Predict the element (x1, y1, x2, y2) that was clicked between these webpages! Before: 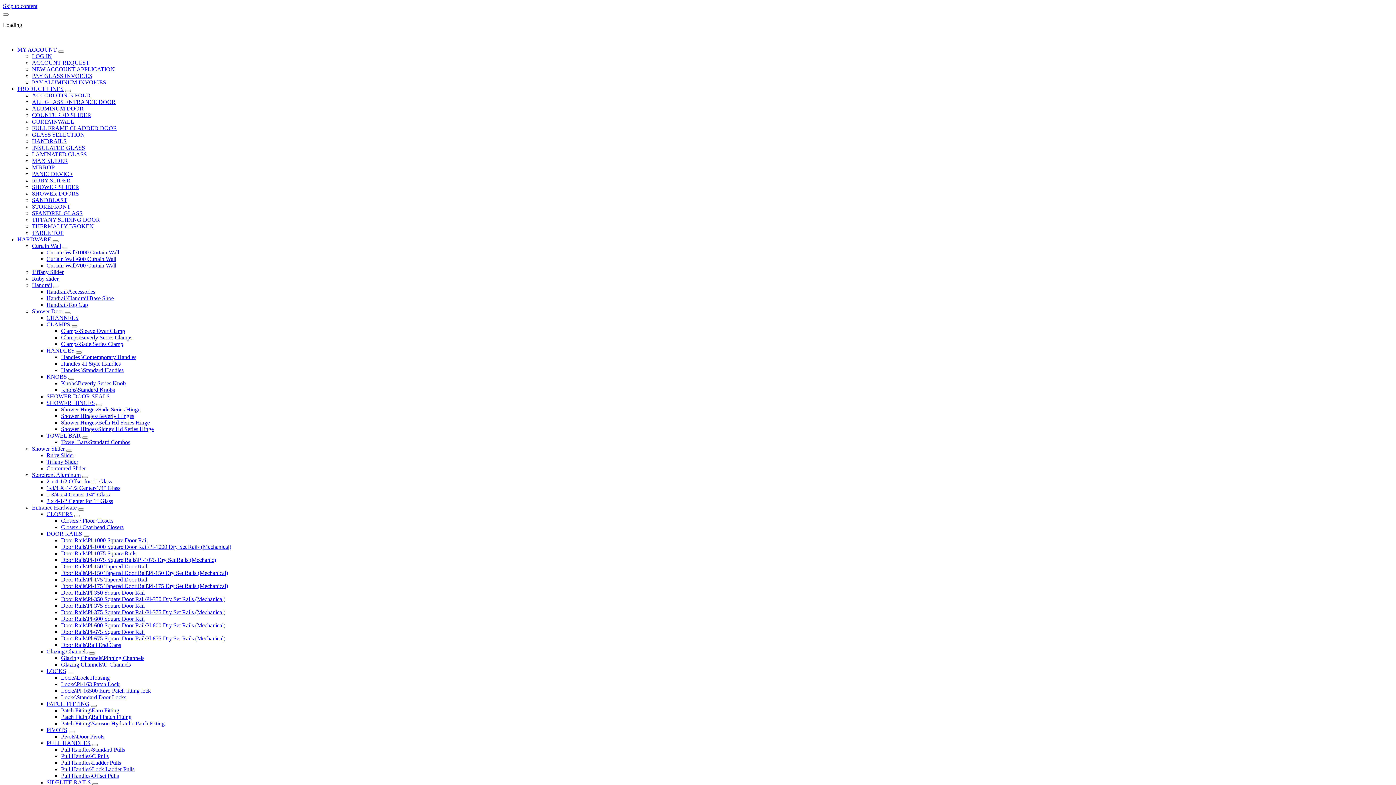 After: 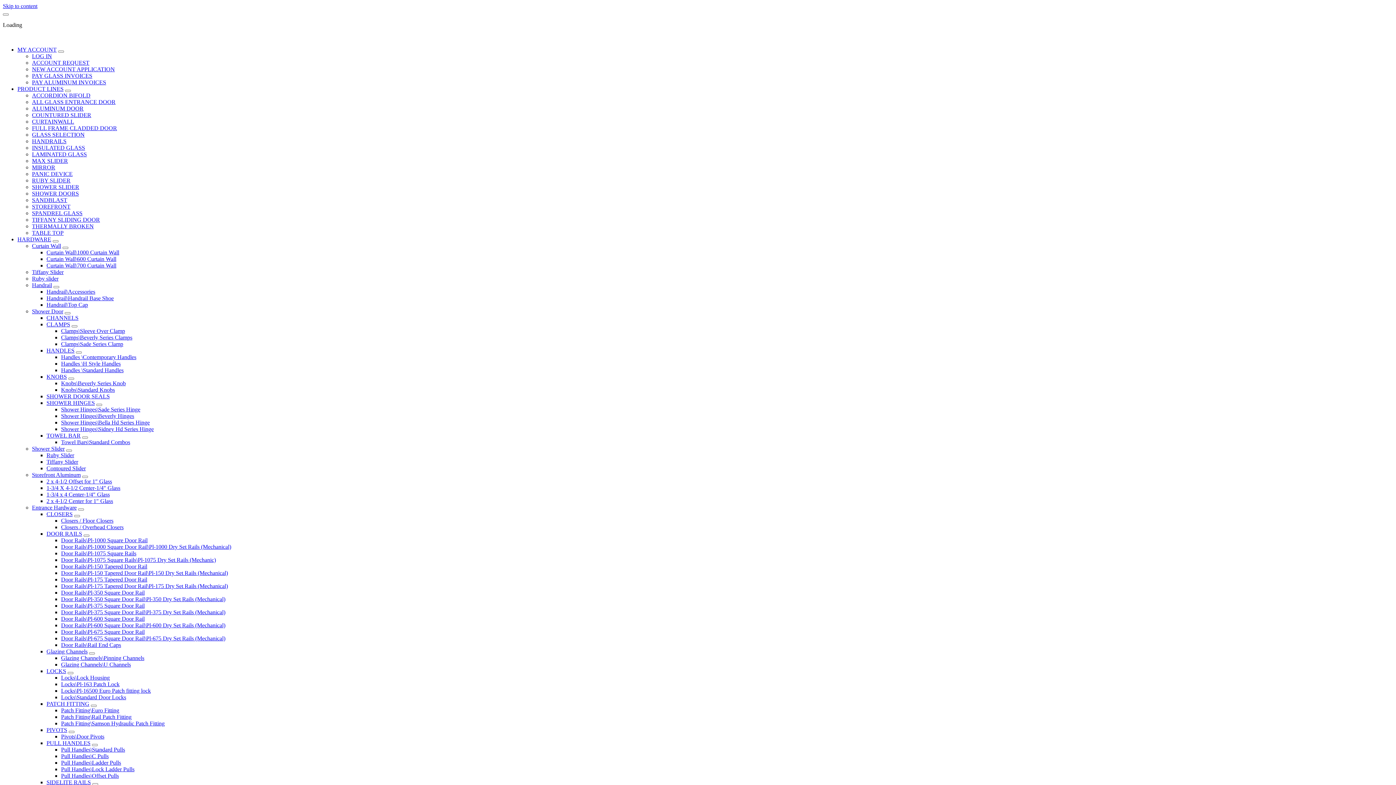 Action: label: Locks\Pl-16500 Euro Patch fitting lock bbox: (61, 688, 150, 694)